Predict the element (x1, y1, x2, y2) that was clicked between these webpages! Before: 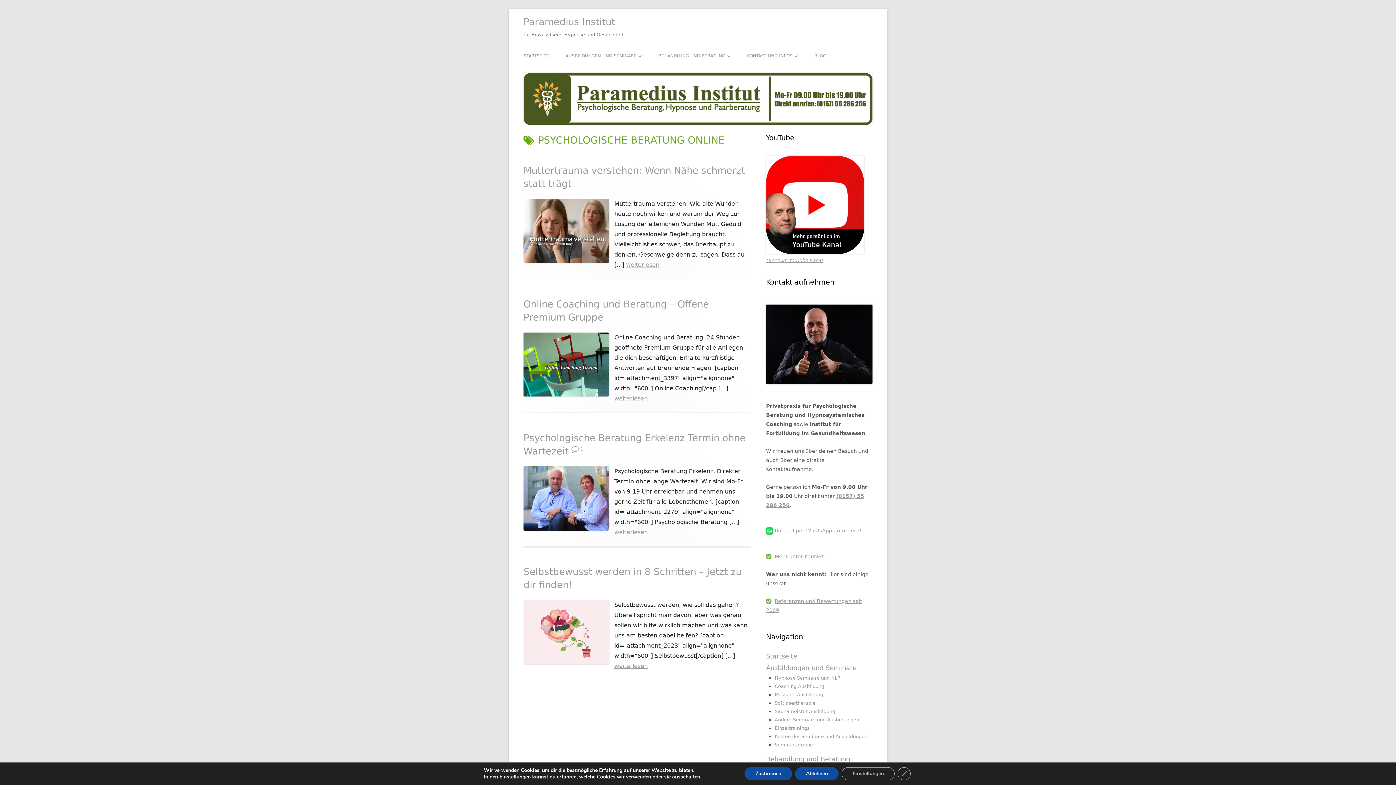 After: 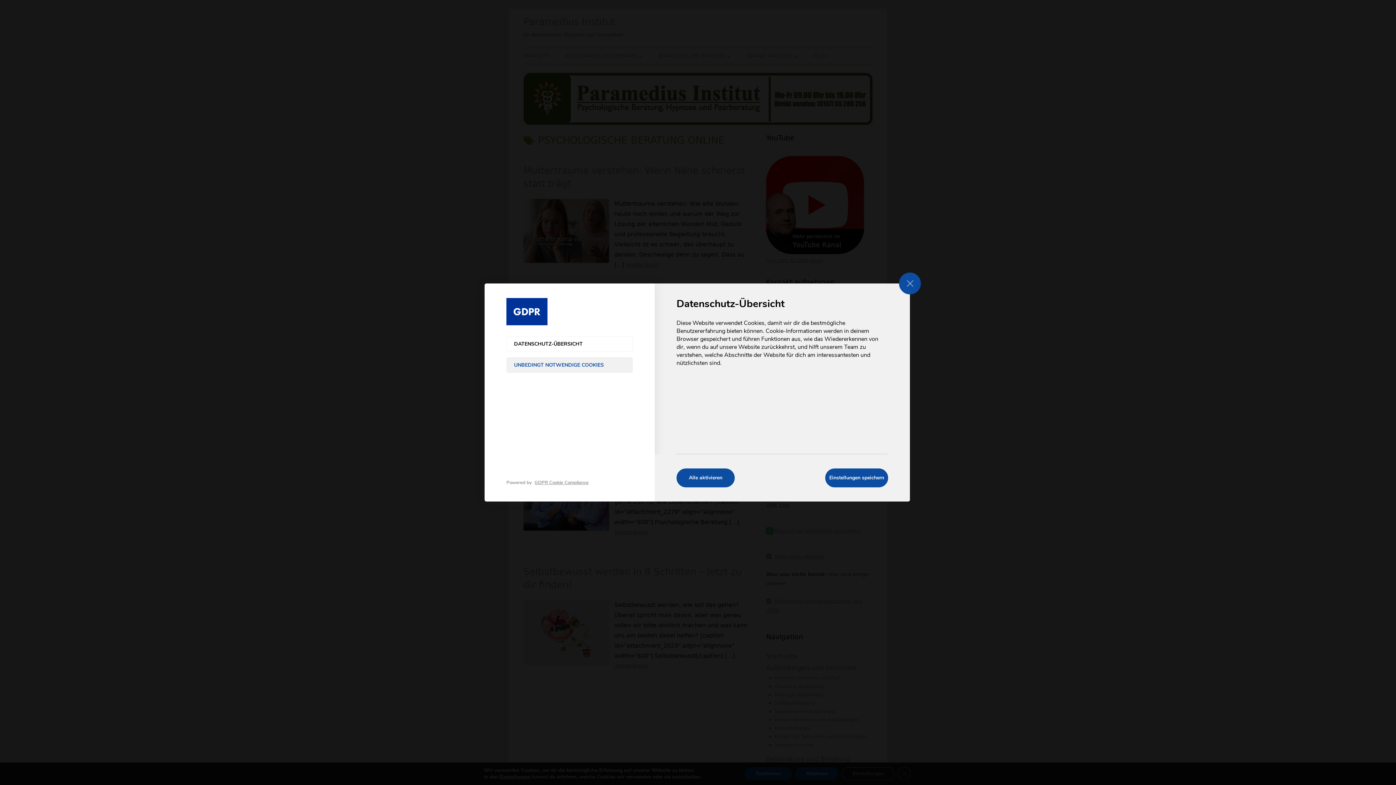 Action: label: Einstellungen bbox: (841, 767, 894, 780)